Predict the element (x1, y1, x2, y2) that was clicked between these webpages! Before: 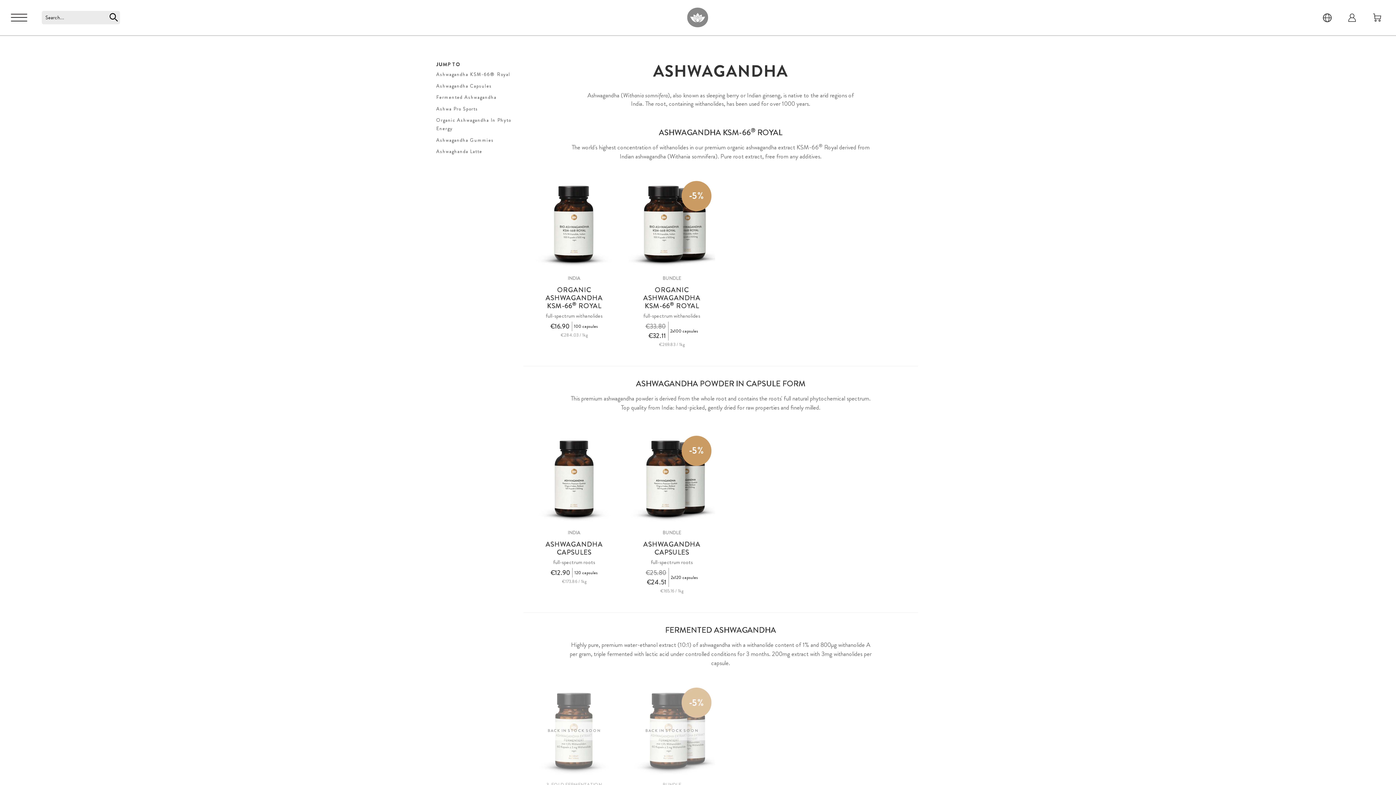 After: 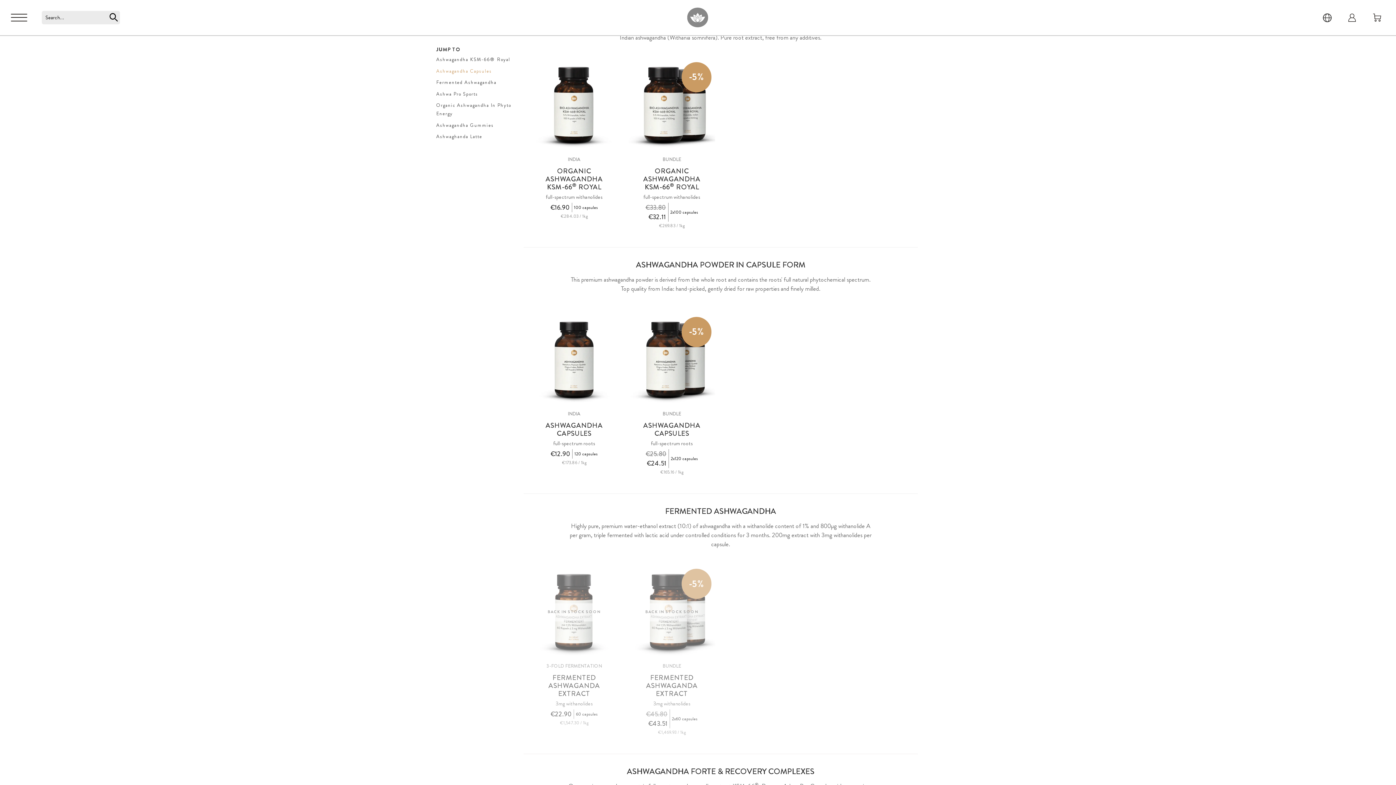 Action: label: Ashwagandha KSM-66® Royal bbox: (436, 70, 514, 78)